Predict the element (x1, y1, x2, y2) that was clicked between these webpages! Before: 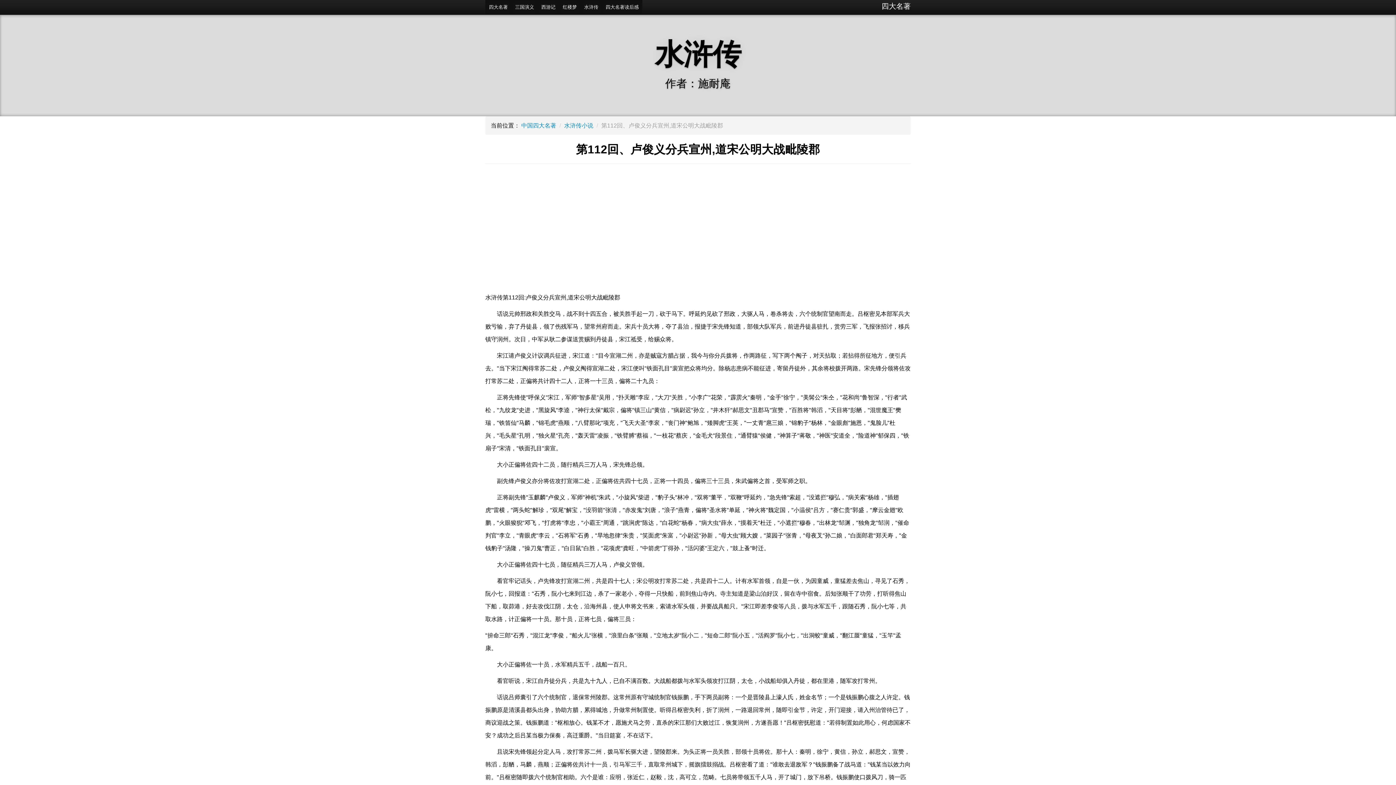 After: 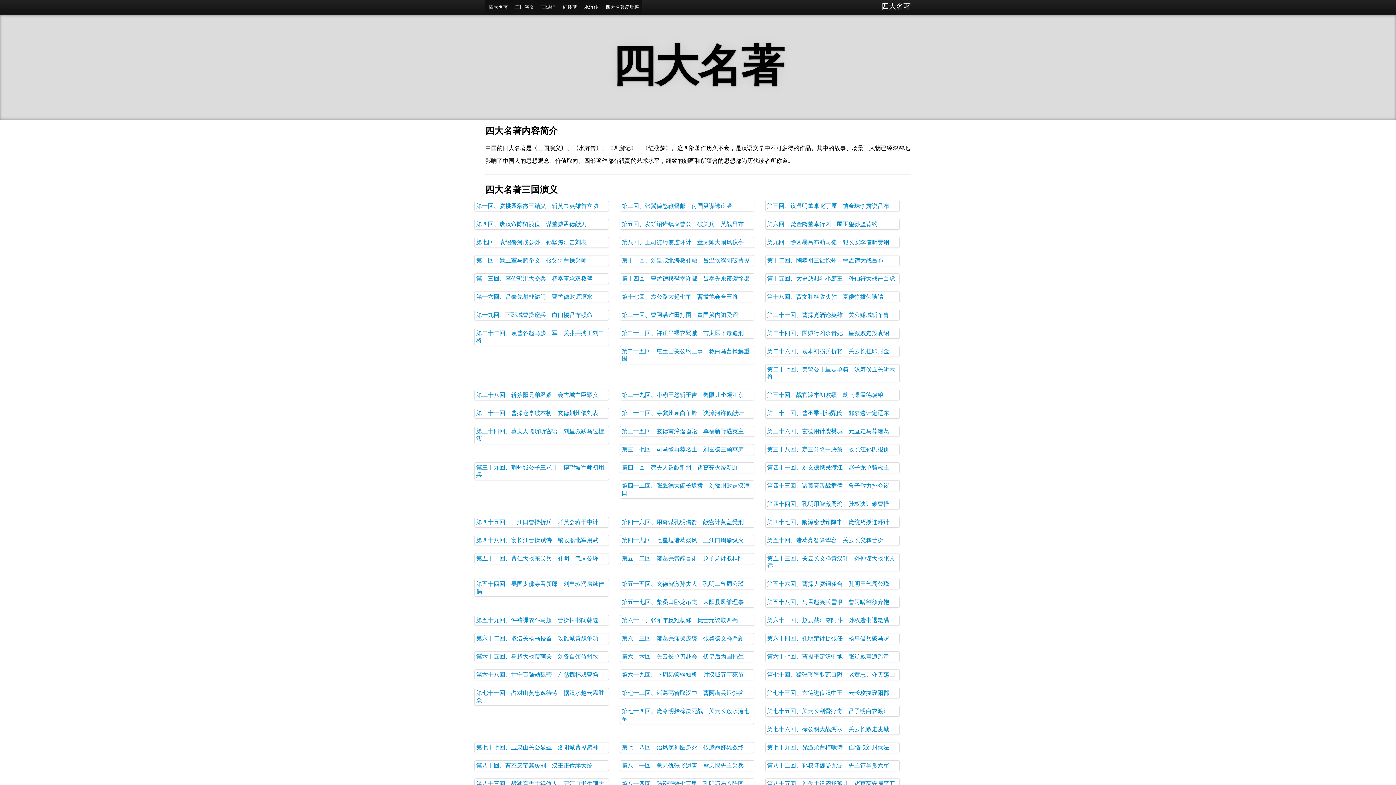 Action: label: 四大名著 bbox: (485, 0, 511, 14)